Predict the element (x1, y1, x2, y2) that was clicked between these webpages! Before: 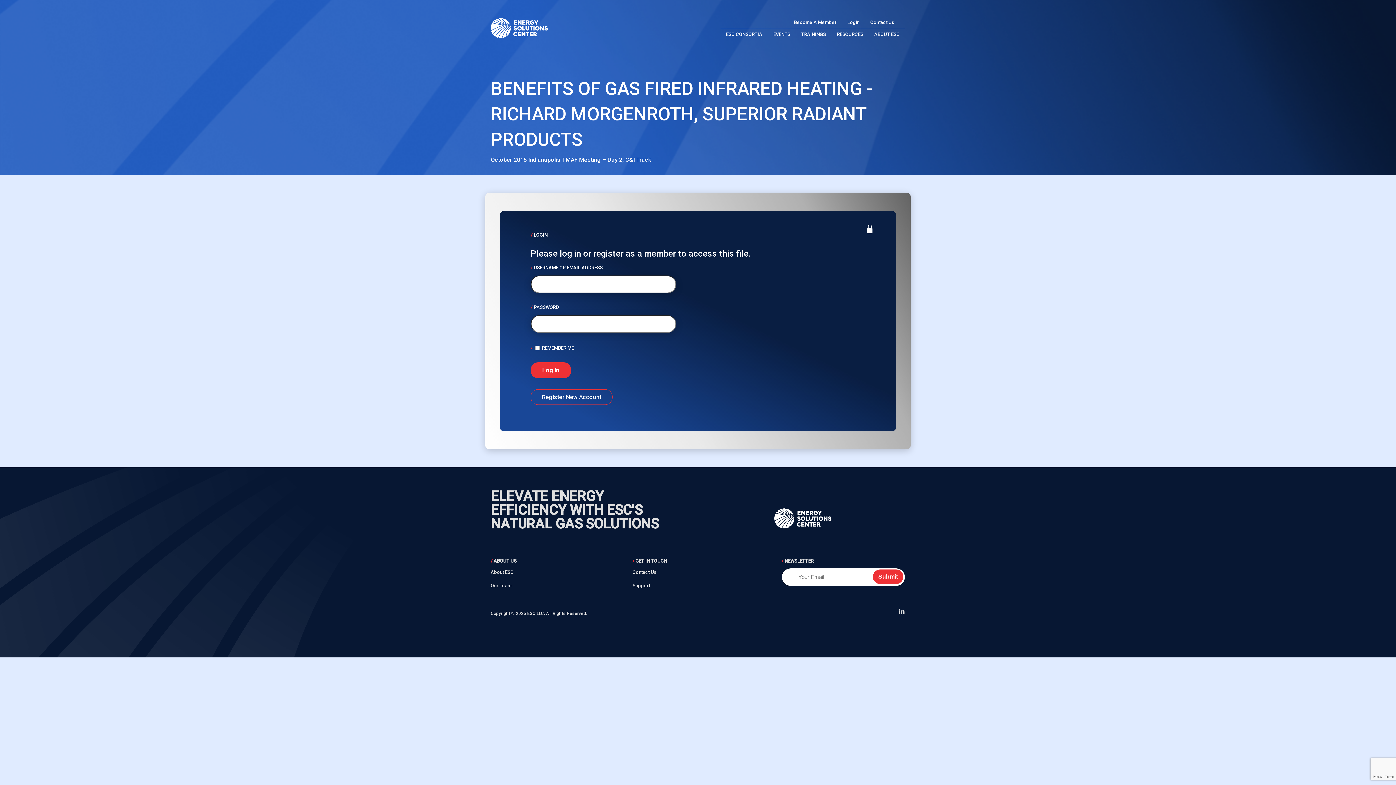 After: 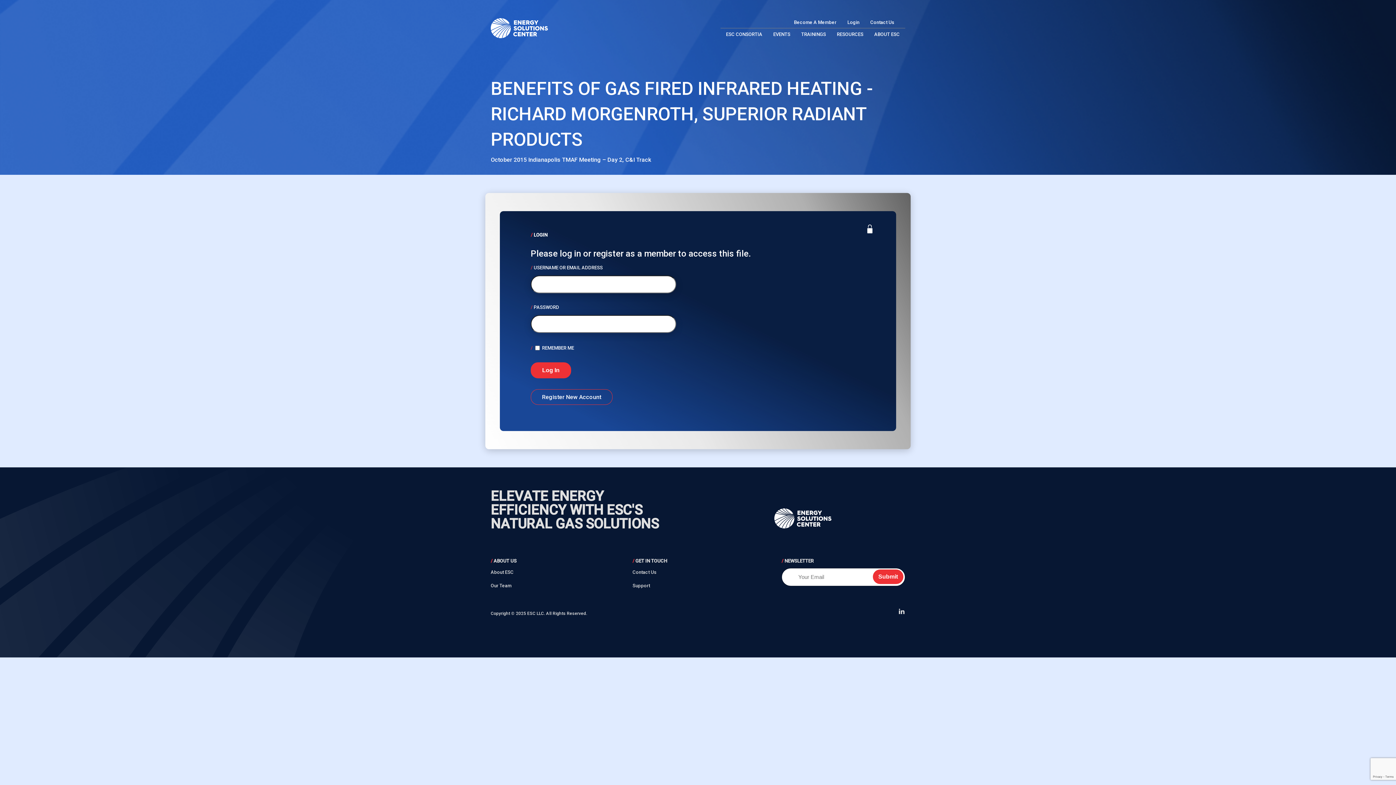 Action: bbox: (898, 610, 905, 617)